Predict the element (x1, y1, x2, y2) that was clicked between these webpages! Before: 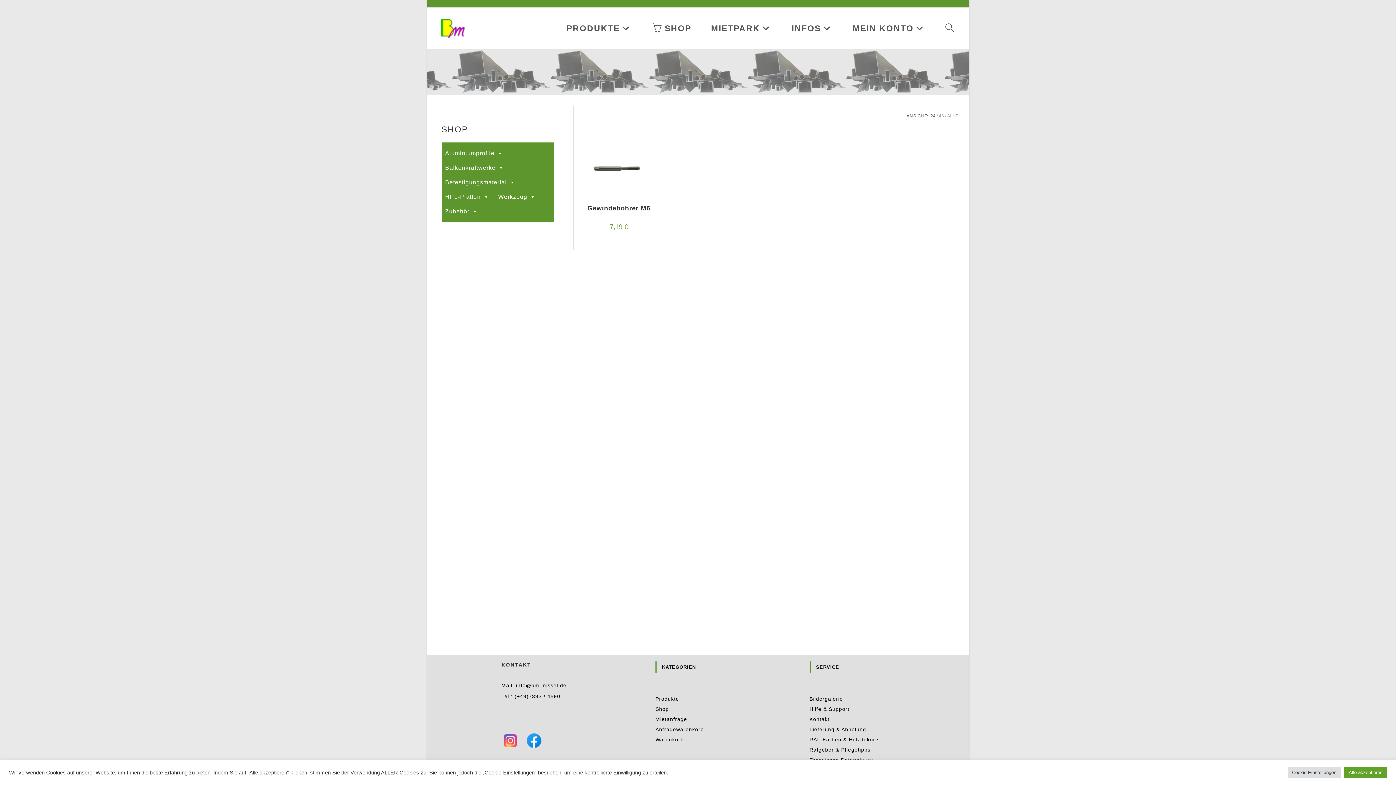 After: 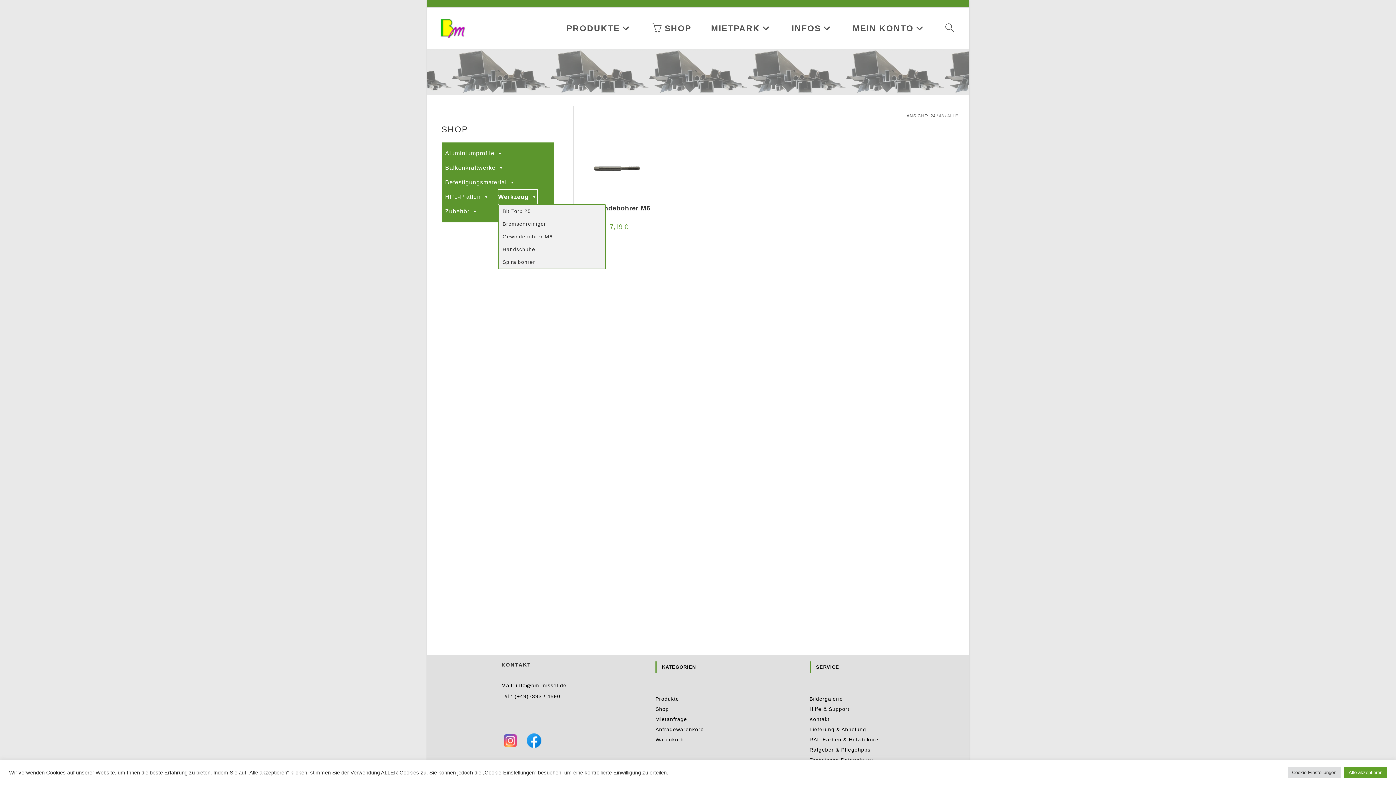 Action: bbox: (498, 189, 535, 204) label: Werkzeug